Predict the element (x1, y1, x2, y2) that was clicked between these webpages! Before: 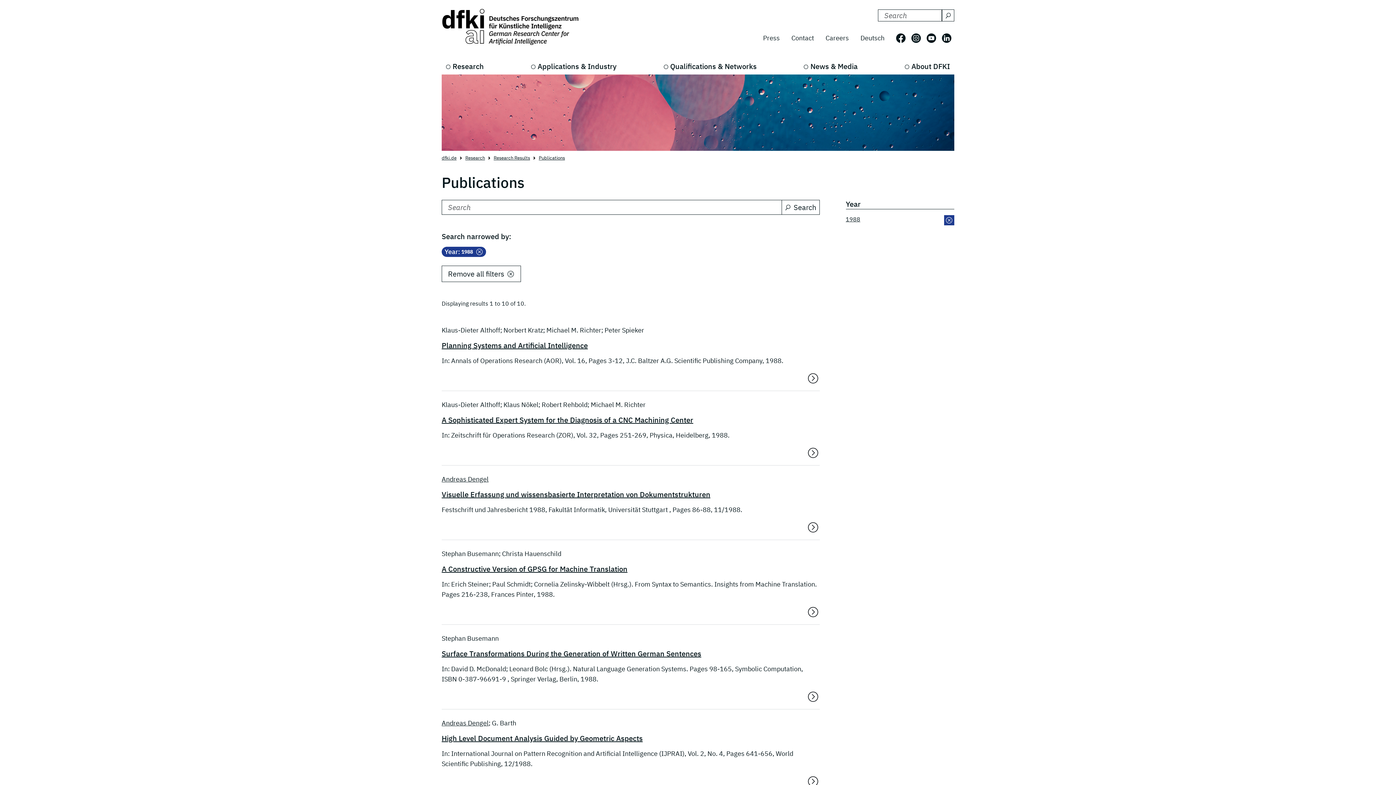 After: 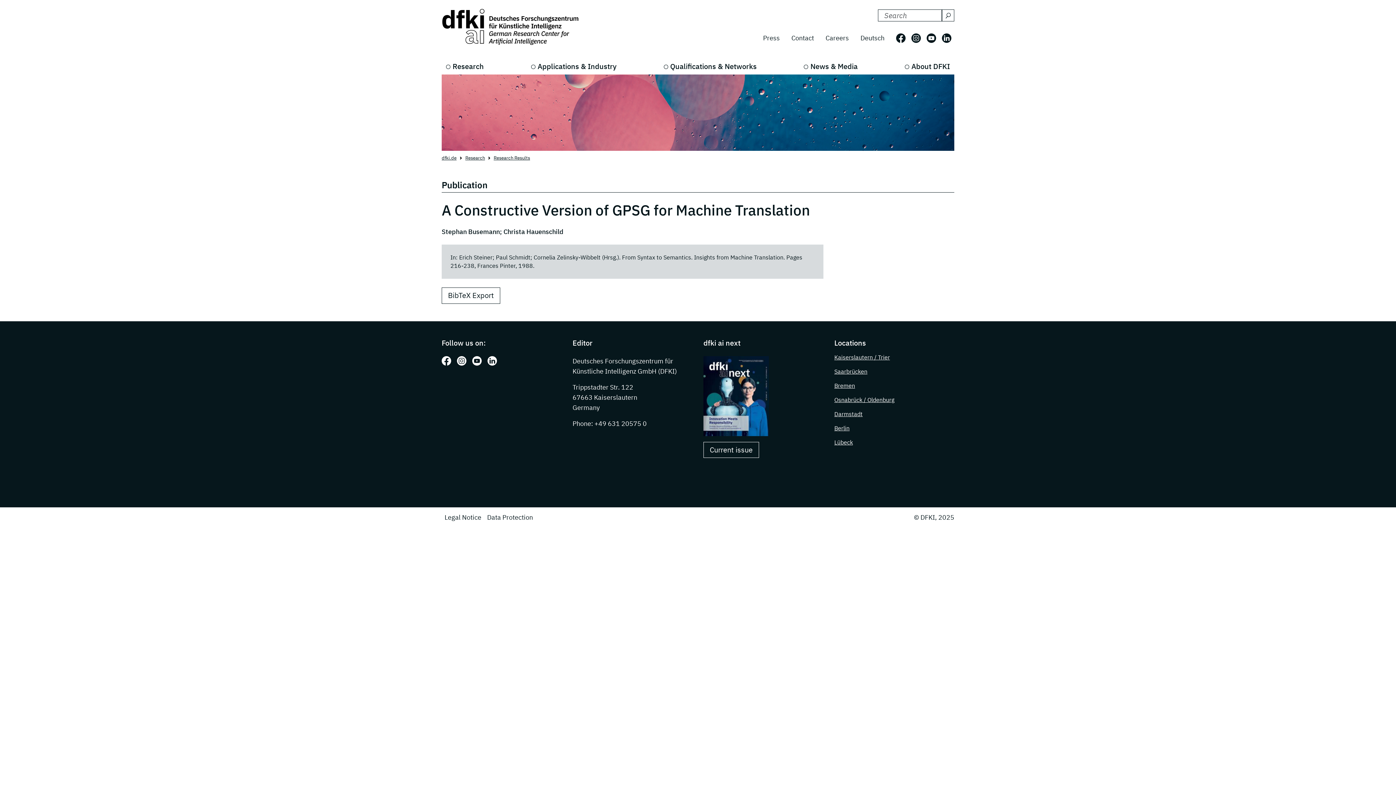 Action: bbox: (441, 565, 627, 573) label: A Constructive Version of GPSG for Machine Translation